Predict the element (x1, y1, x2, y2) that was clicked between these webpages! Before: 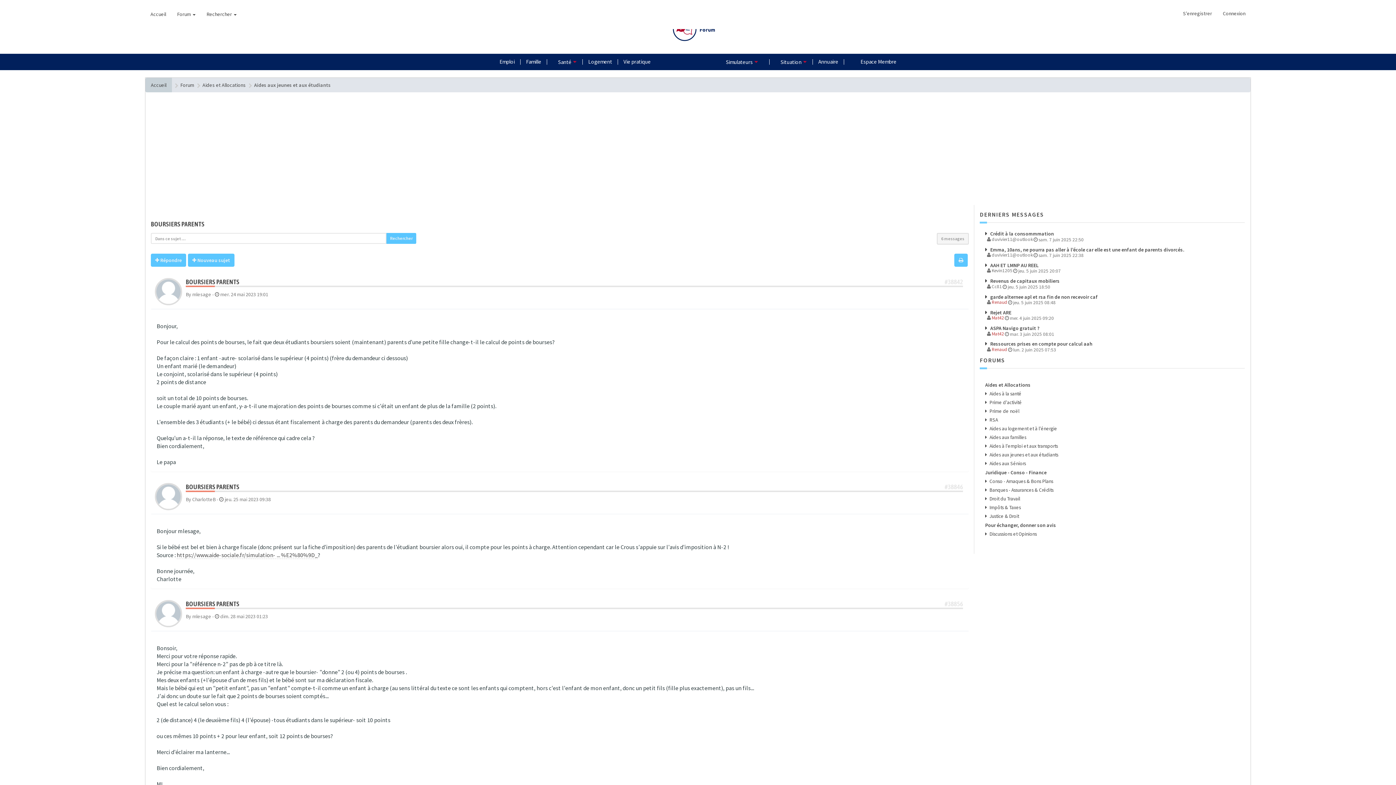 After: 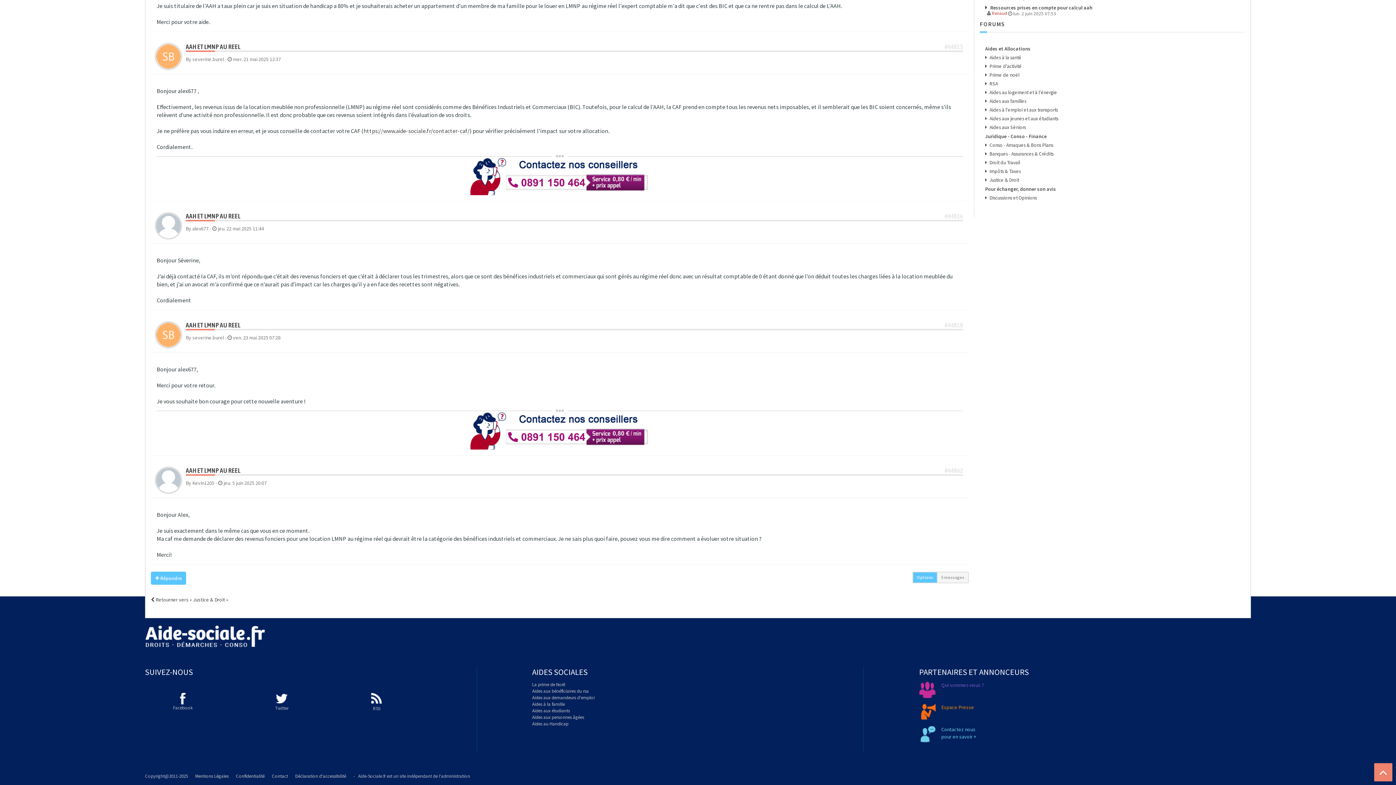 Action: bbox: (980, 261, 1038, 269) label:  AAH ET LMNP AU REEL